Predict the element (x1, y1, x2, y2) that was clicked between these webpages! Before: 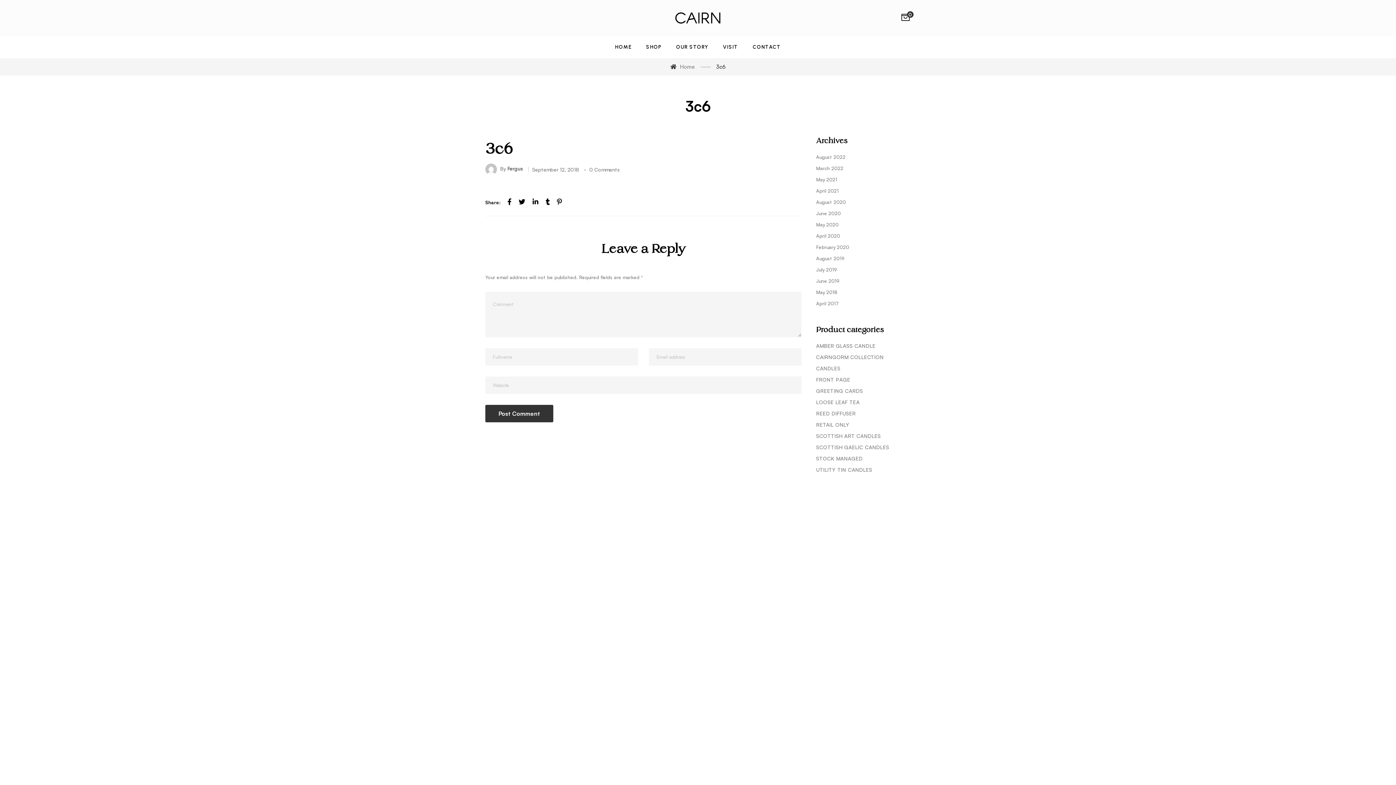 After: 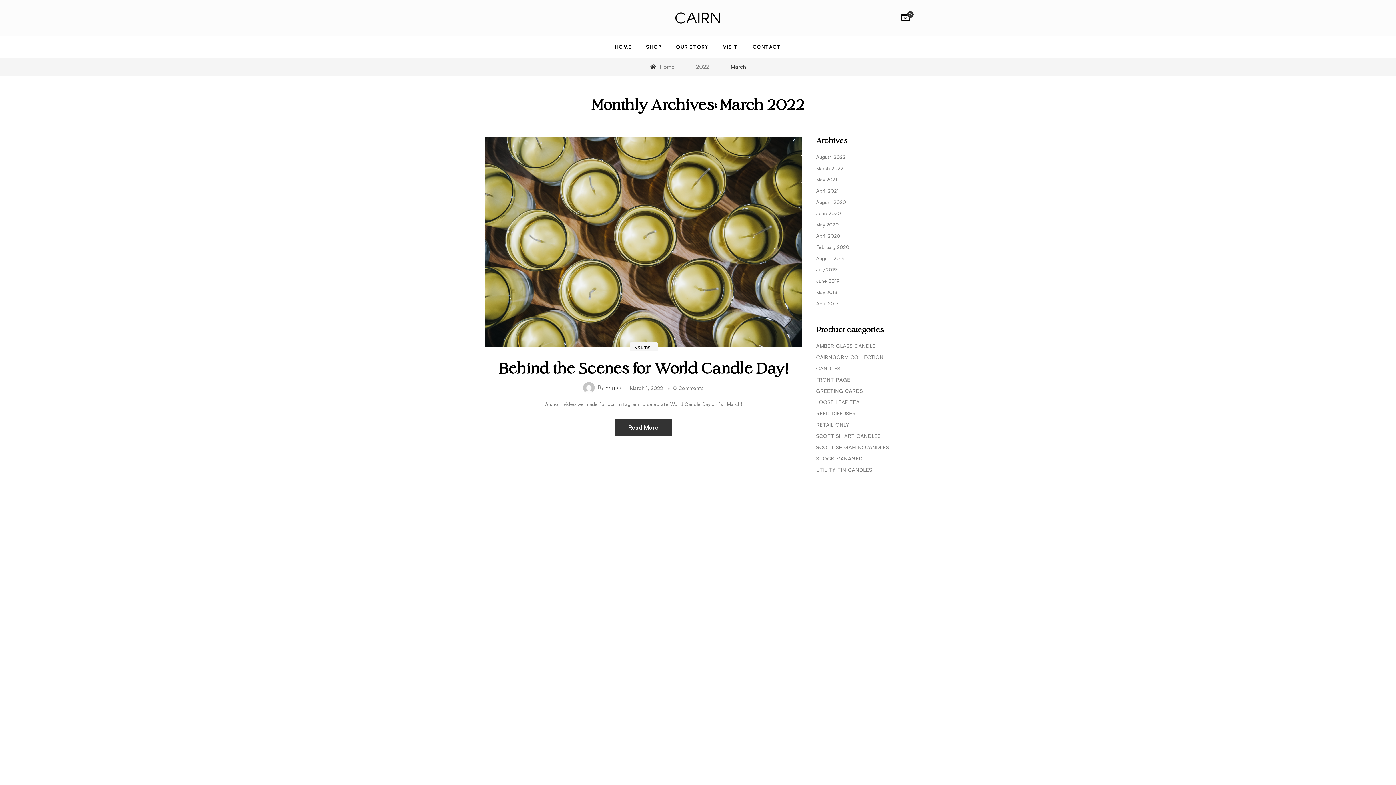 Action: label: March 2022 bbox: (816, 164, 843, 172)